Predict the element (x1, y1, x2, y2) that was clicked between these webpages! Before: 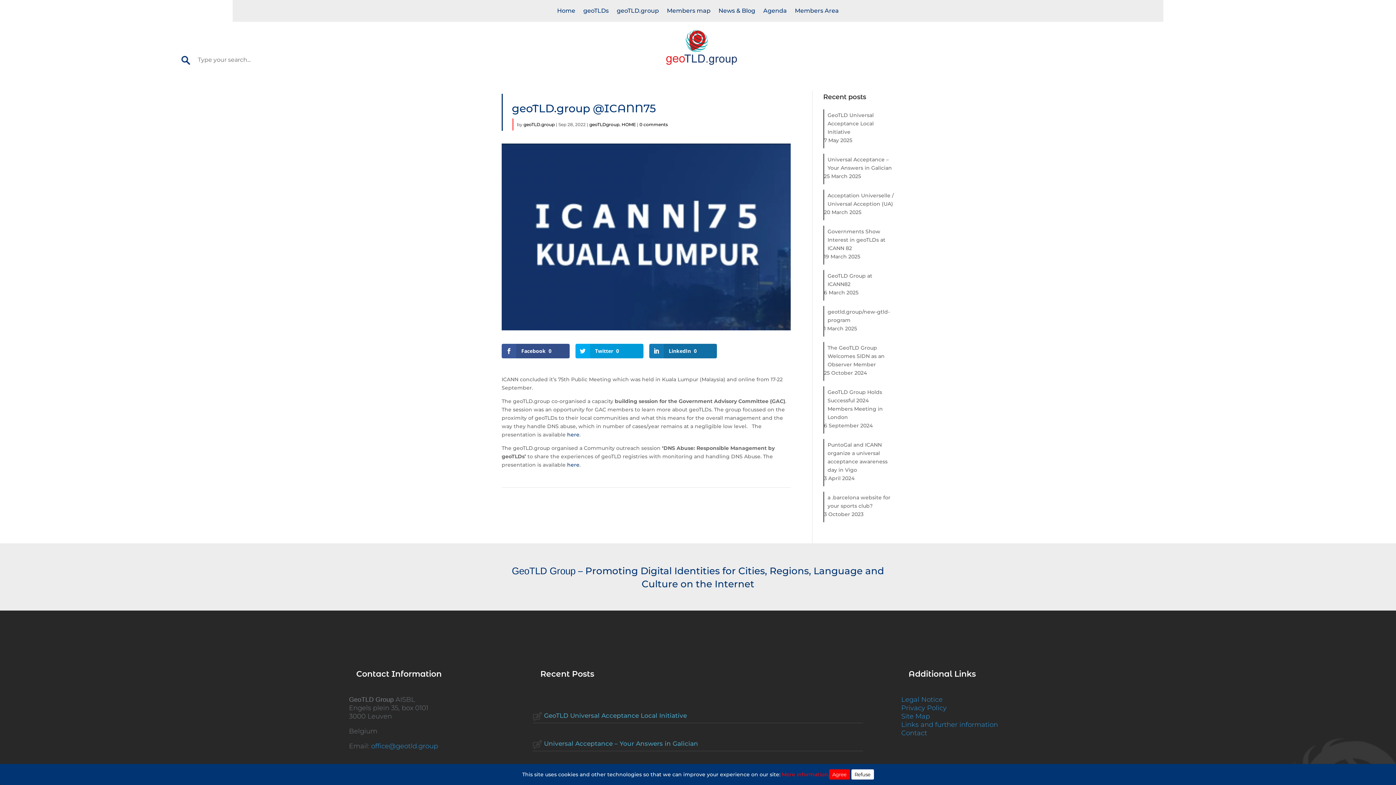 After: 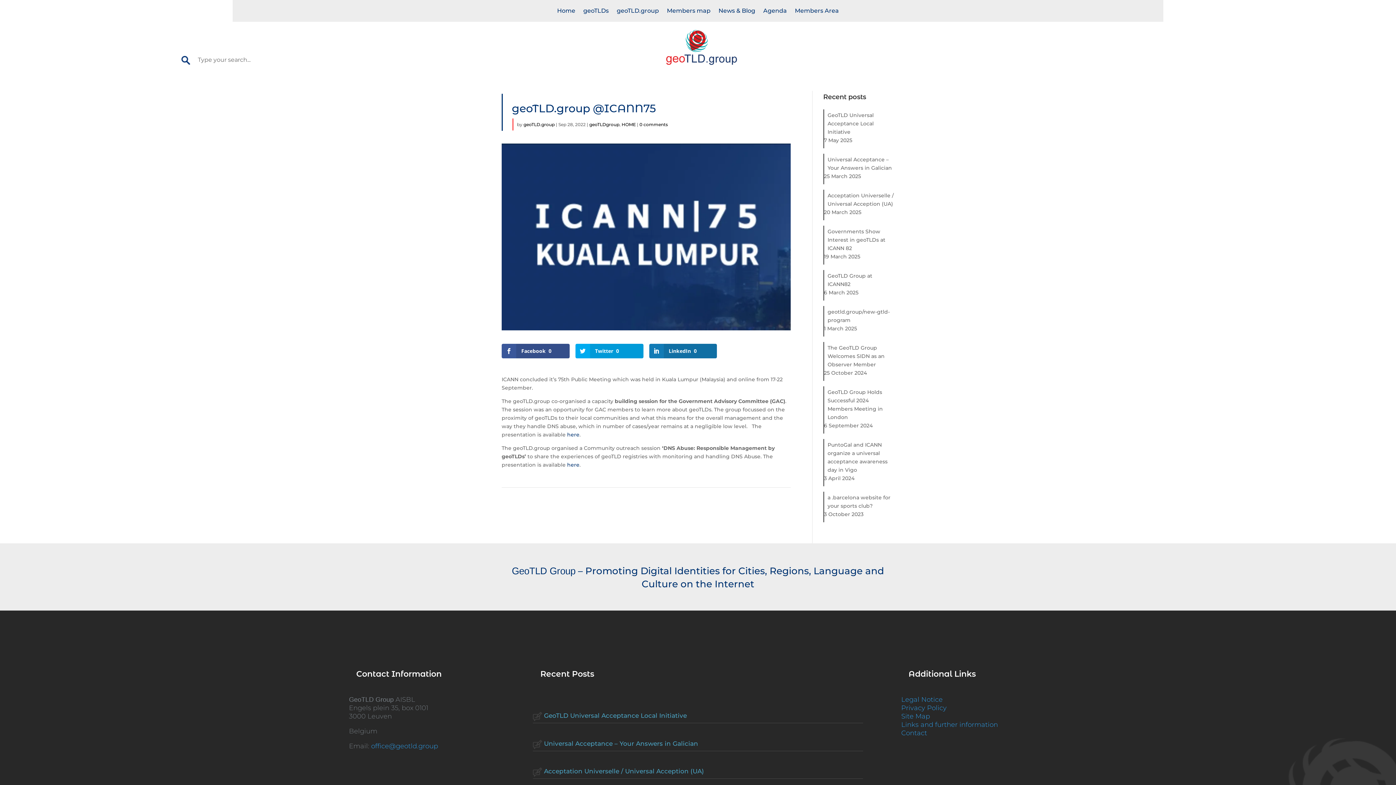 Action: label: Agree bbox: (829, 769, 850, 780)